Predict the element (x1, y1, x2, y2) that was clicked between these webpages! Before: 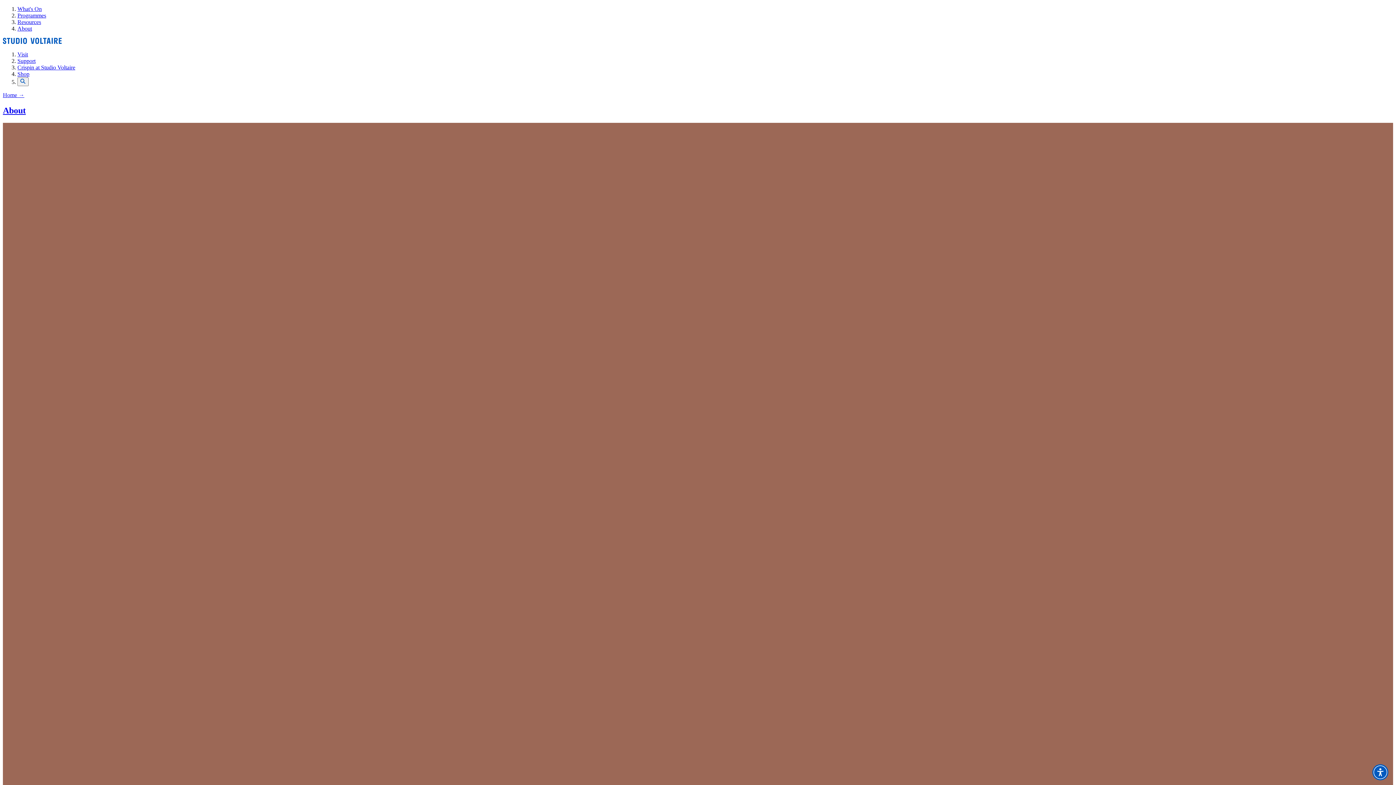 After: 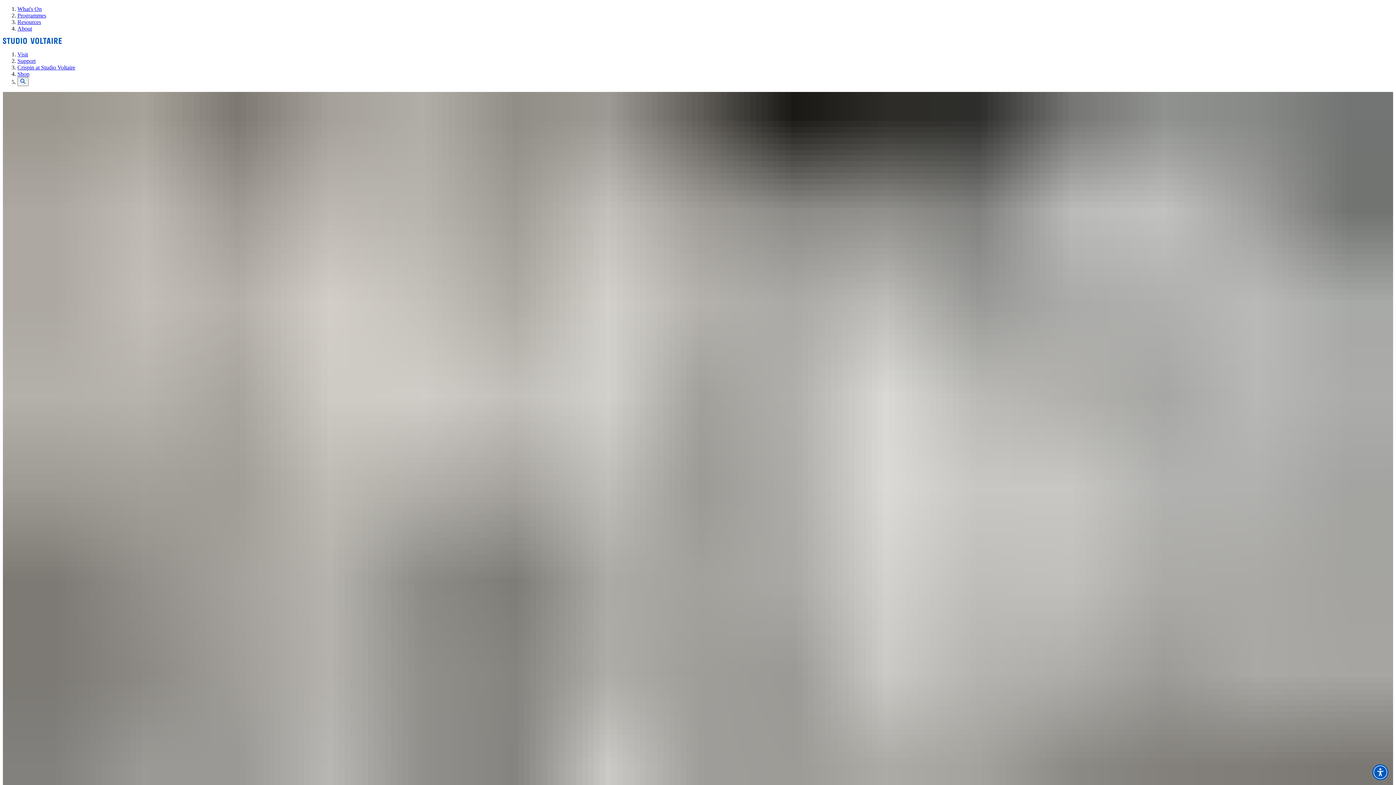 Action: label: Home → bbox: (2, 92, 24, 98)